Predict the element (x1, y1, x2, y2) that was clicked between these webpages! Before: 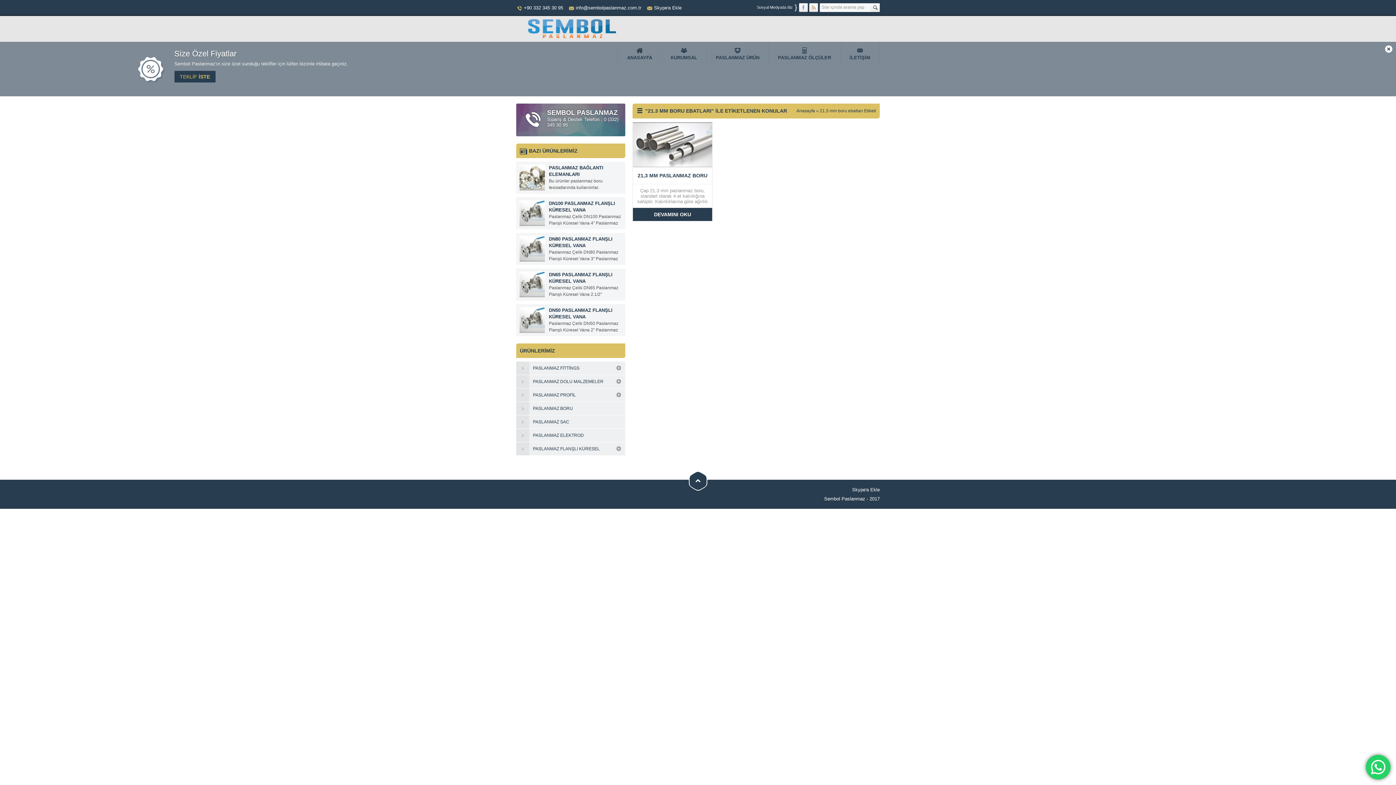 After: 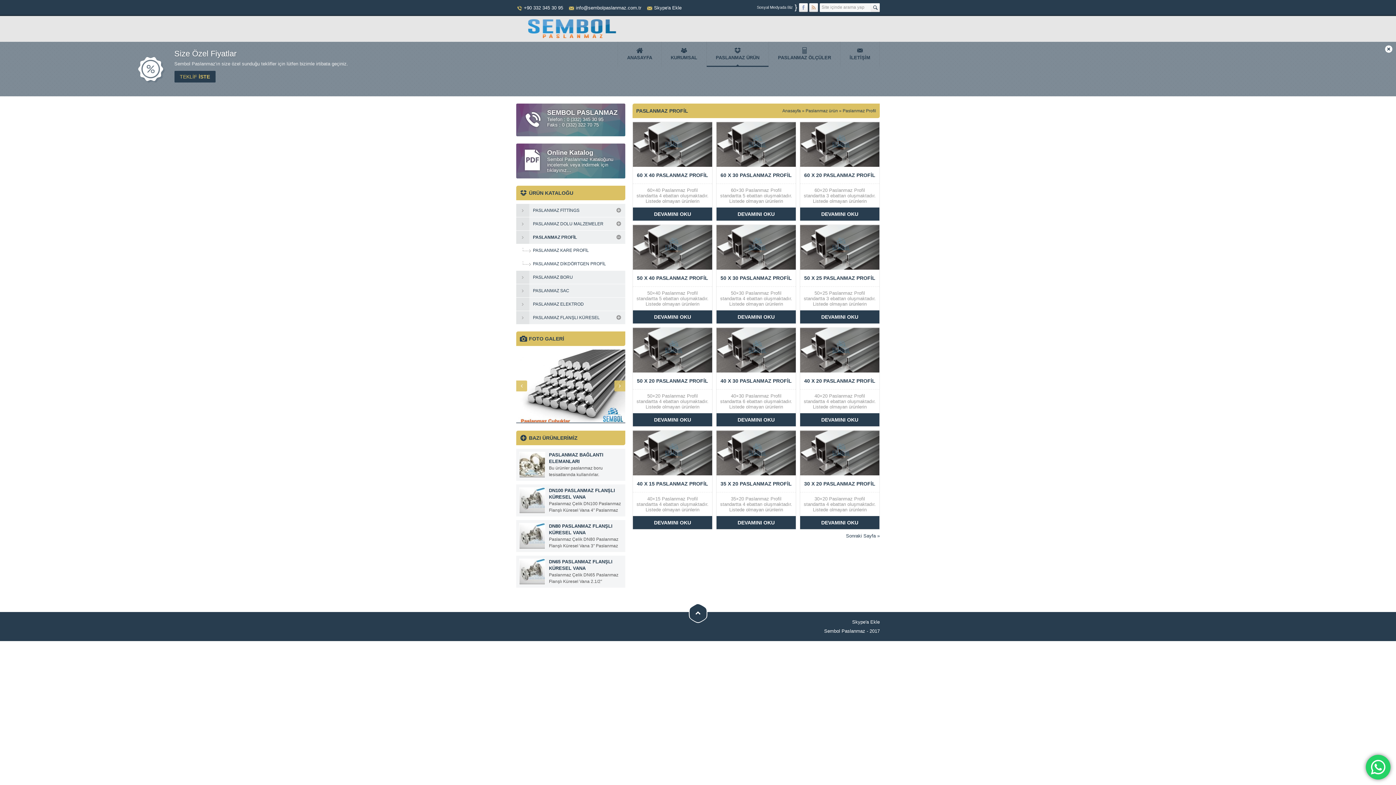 Action: bbox: (516, 388, 612, 401) label: PASLANMAZ PROFİL